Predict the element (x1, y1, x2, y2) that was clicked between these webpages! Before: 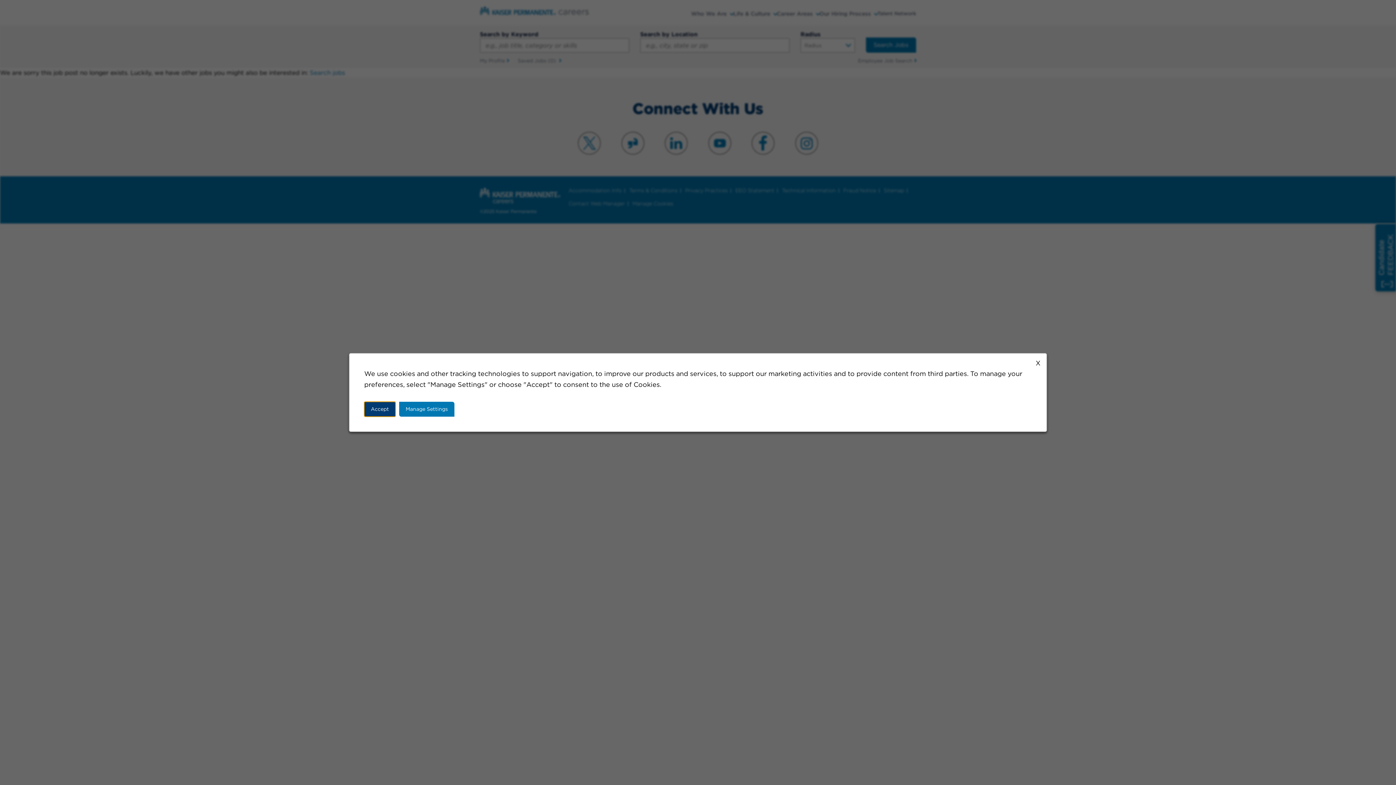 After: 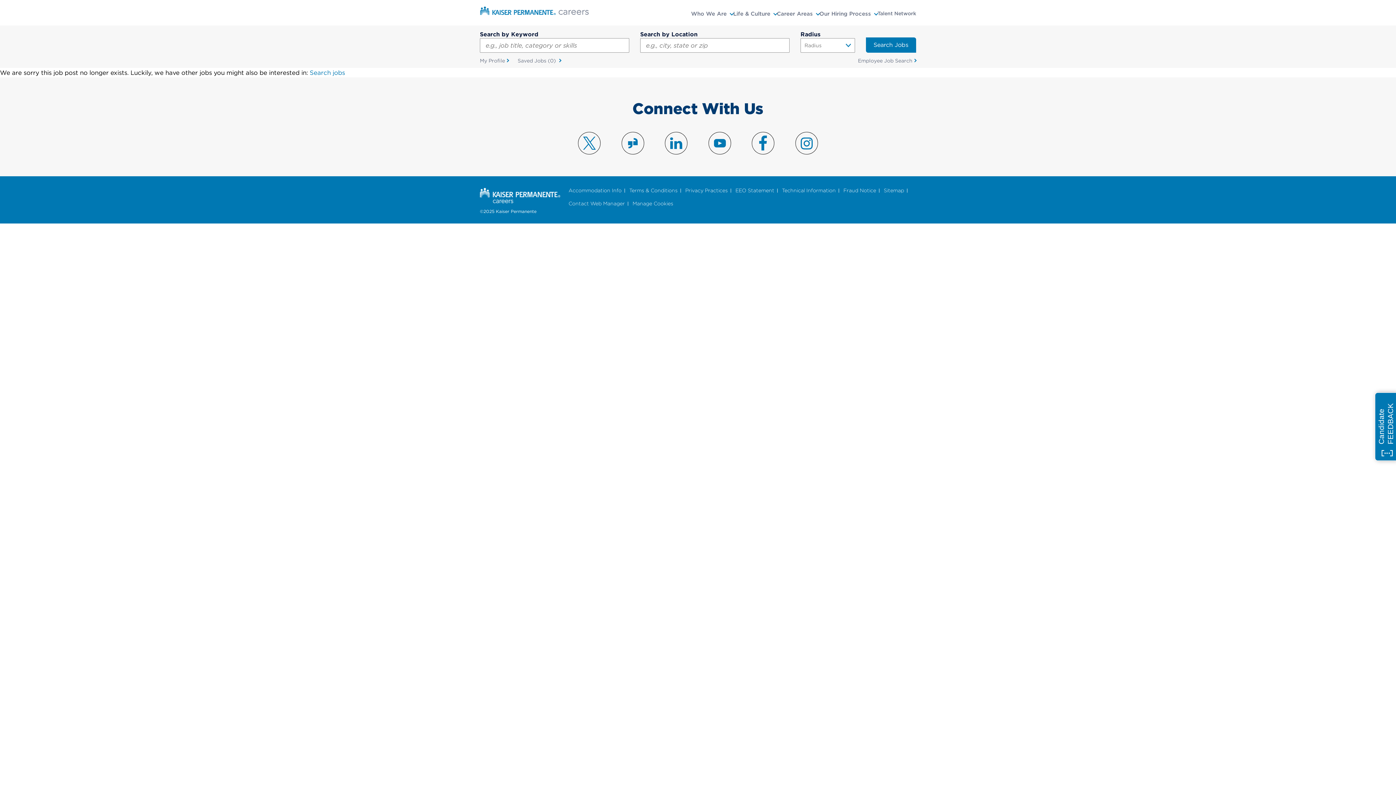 Action: label: Accept bbox: (364, 402, 395, 416)